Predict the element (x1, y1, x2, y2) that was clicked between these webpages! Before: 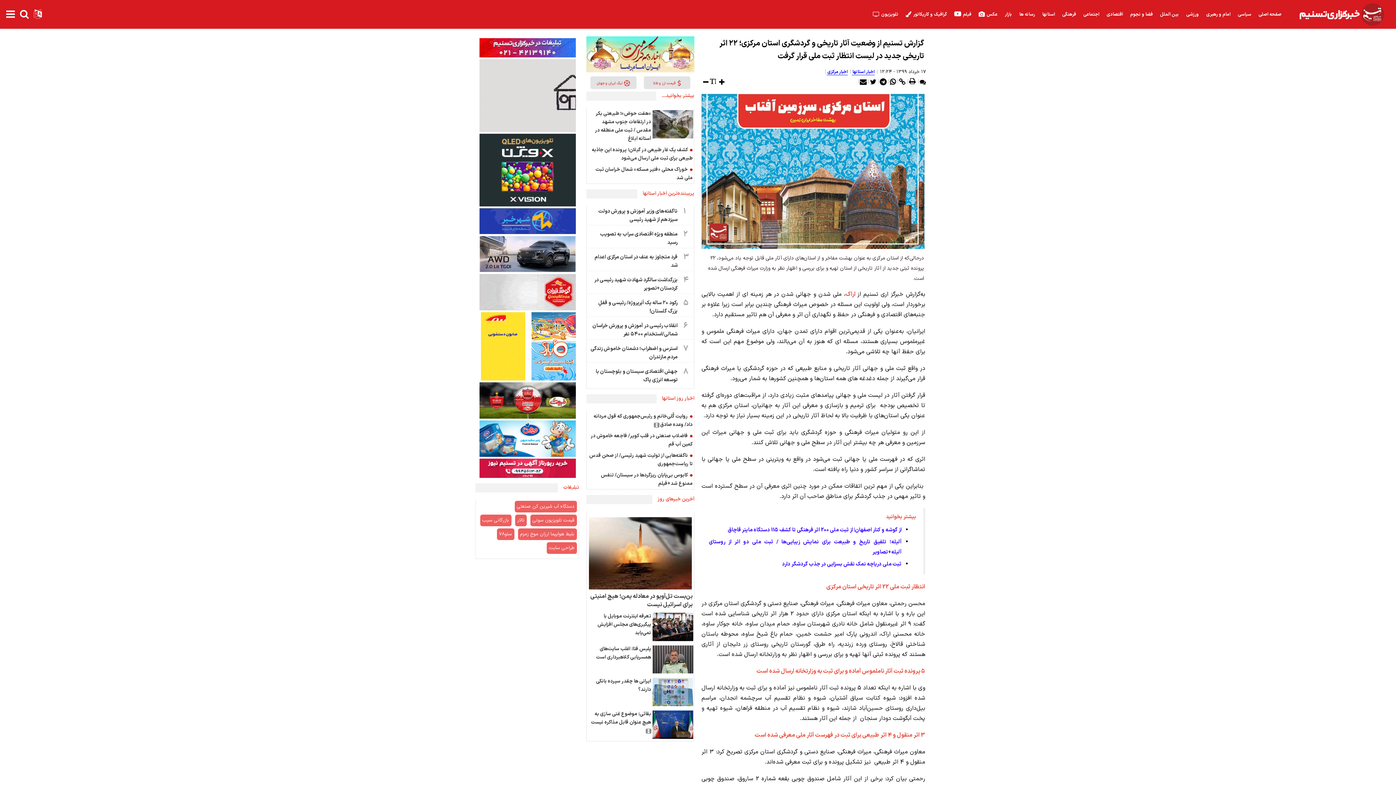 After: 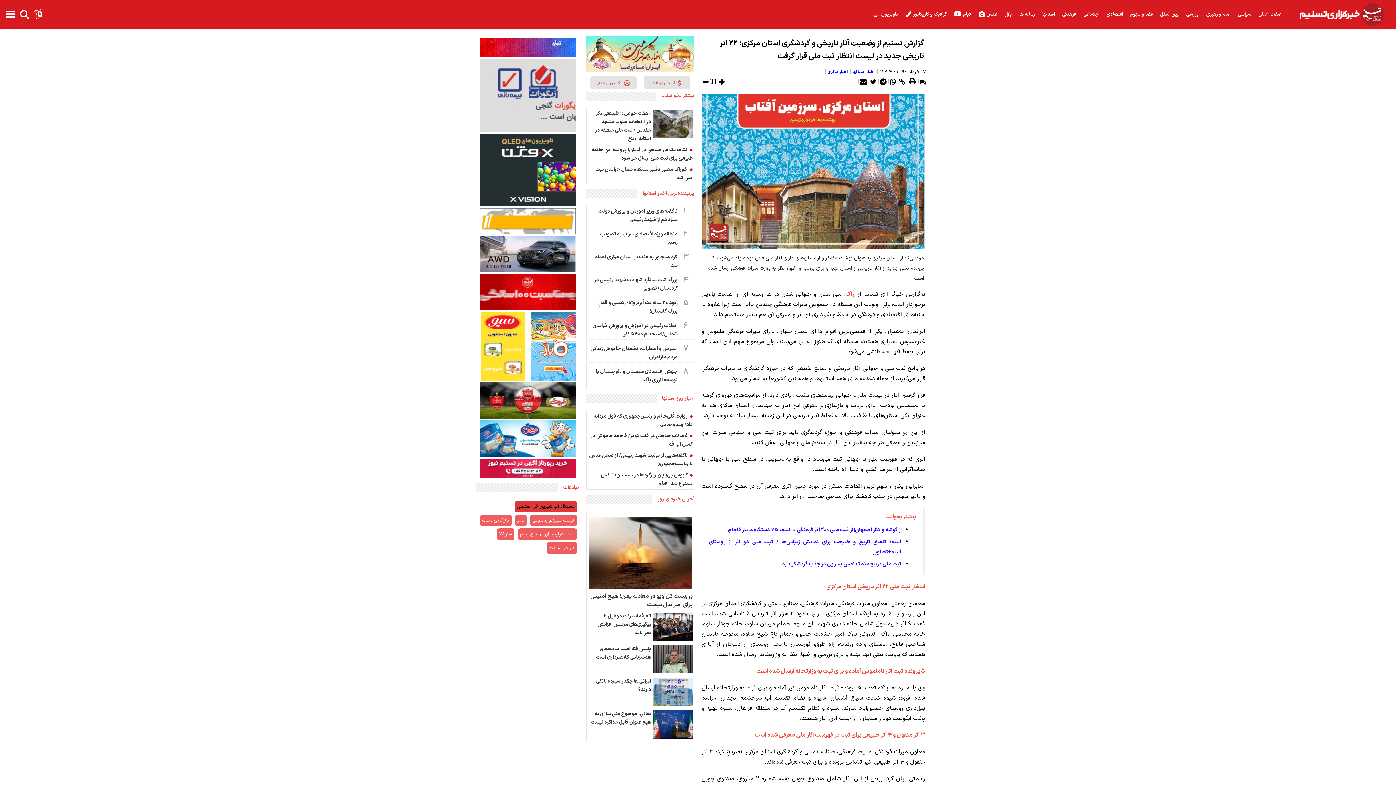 Action: label: دستگاه آب شیرین کن صنعتی bbox: (514, 501, 576, 512)